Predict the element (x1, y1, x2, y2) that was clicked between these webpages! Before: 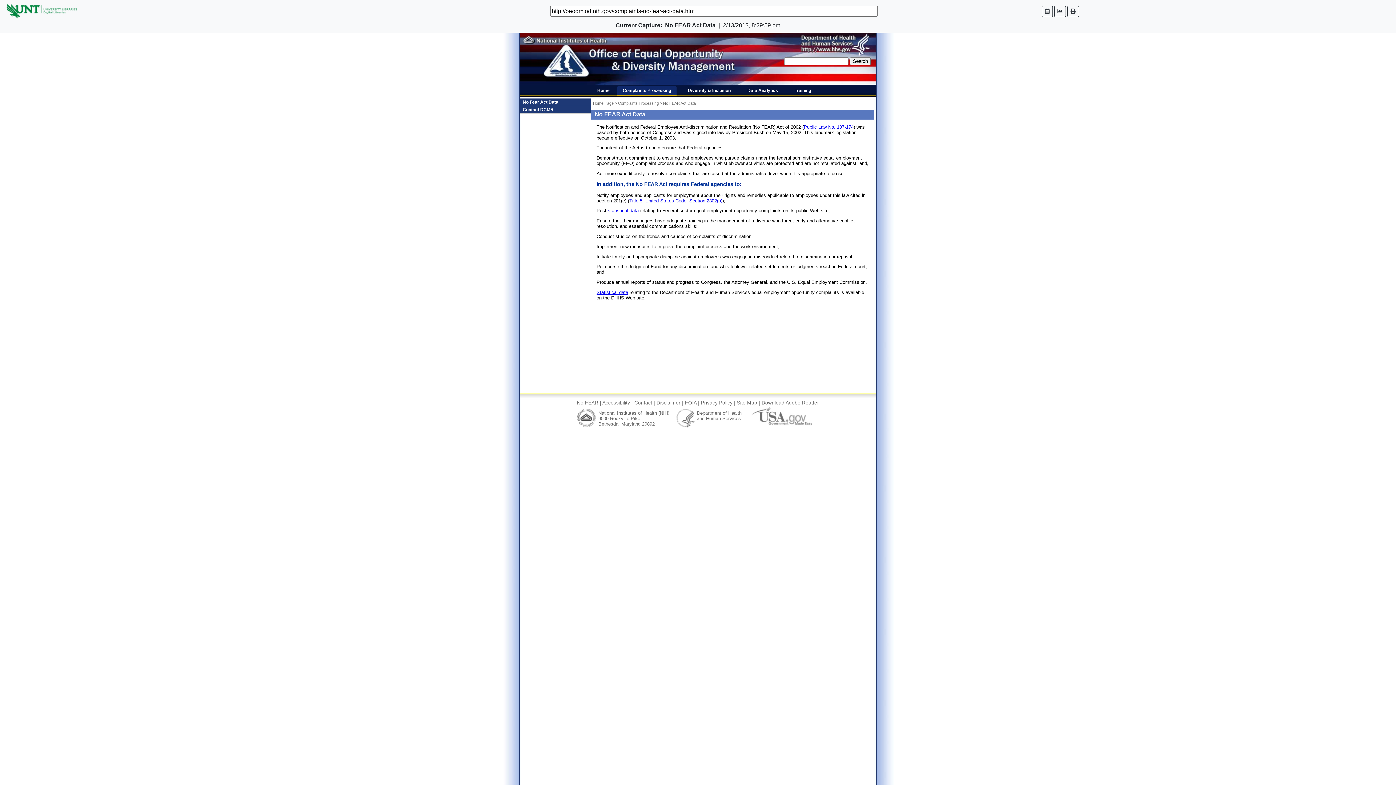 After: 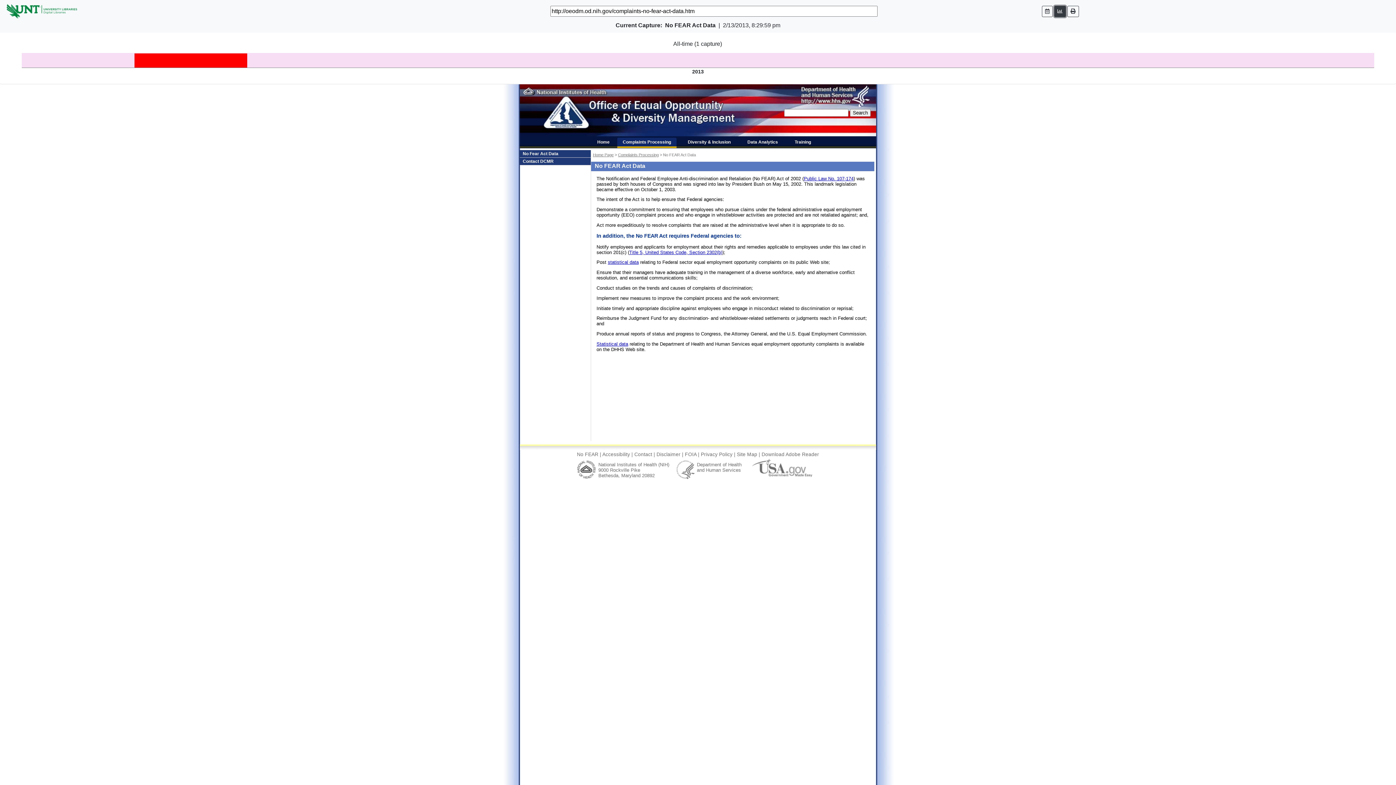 Action: bbox: (1054, 5, 1066, 16)